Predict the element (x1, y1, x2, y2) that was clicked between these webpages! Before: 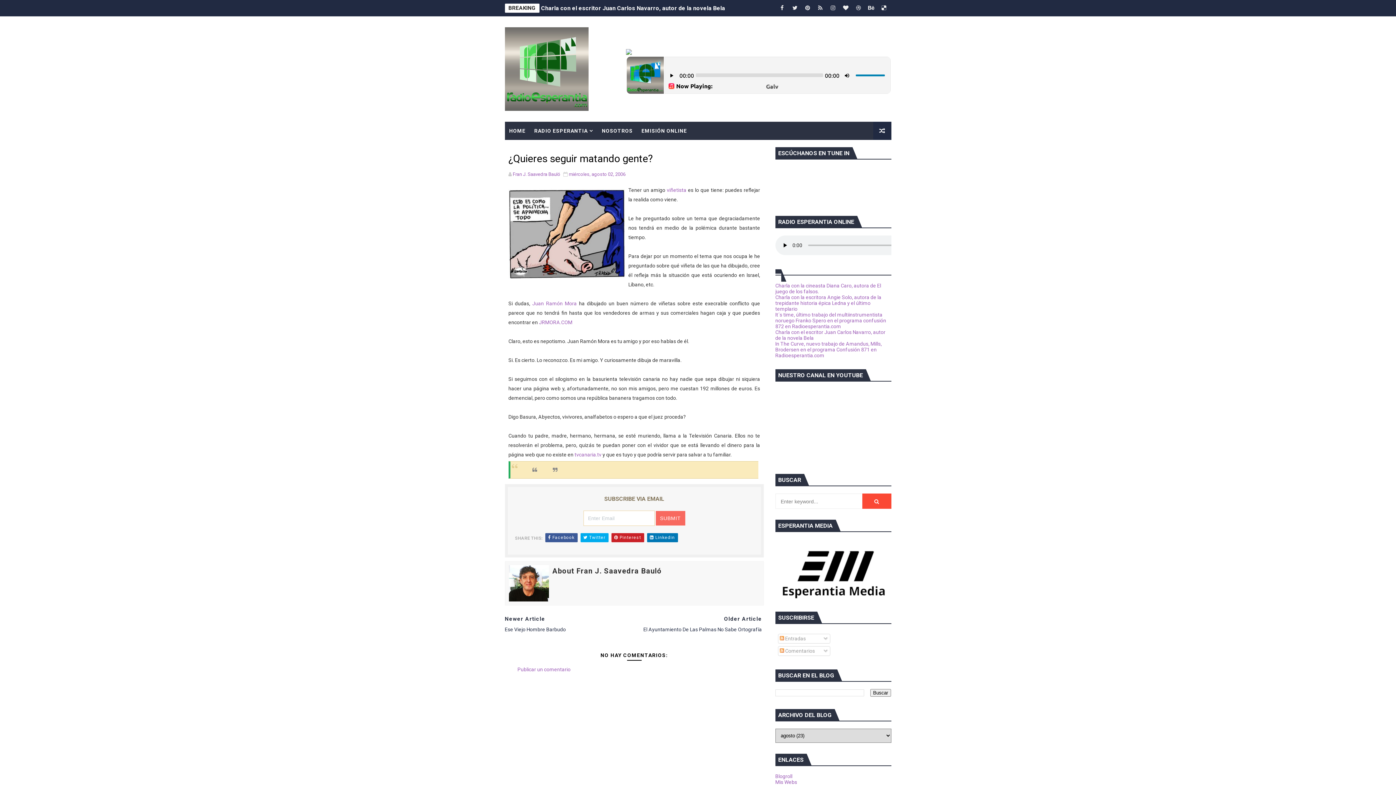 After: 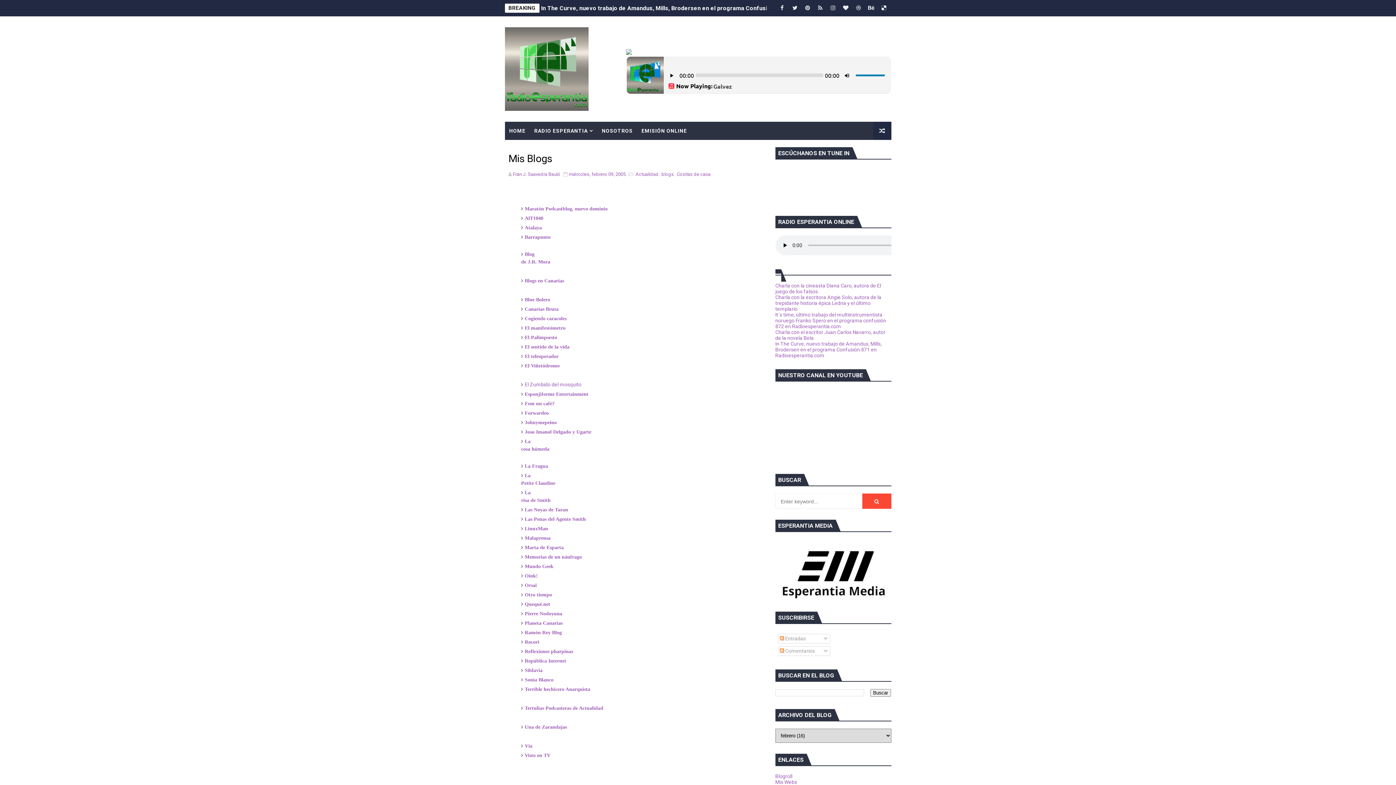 Action: label: Blogroll bbox: (775, 773, 792, 779)